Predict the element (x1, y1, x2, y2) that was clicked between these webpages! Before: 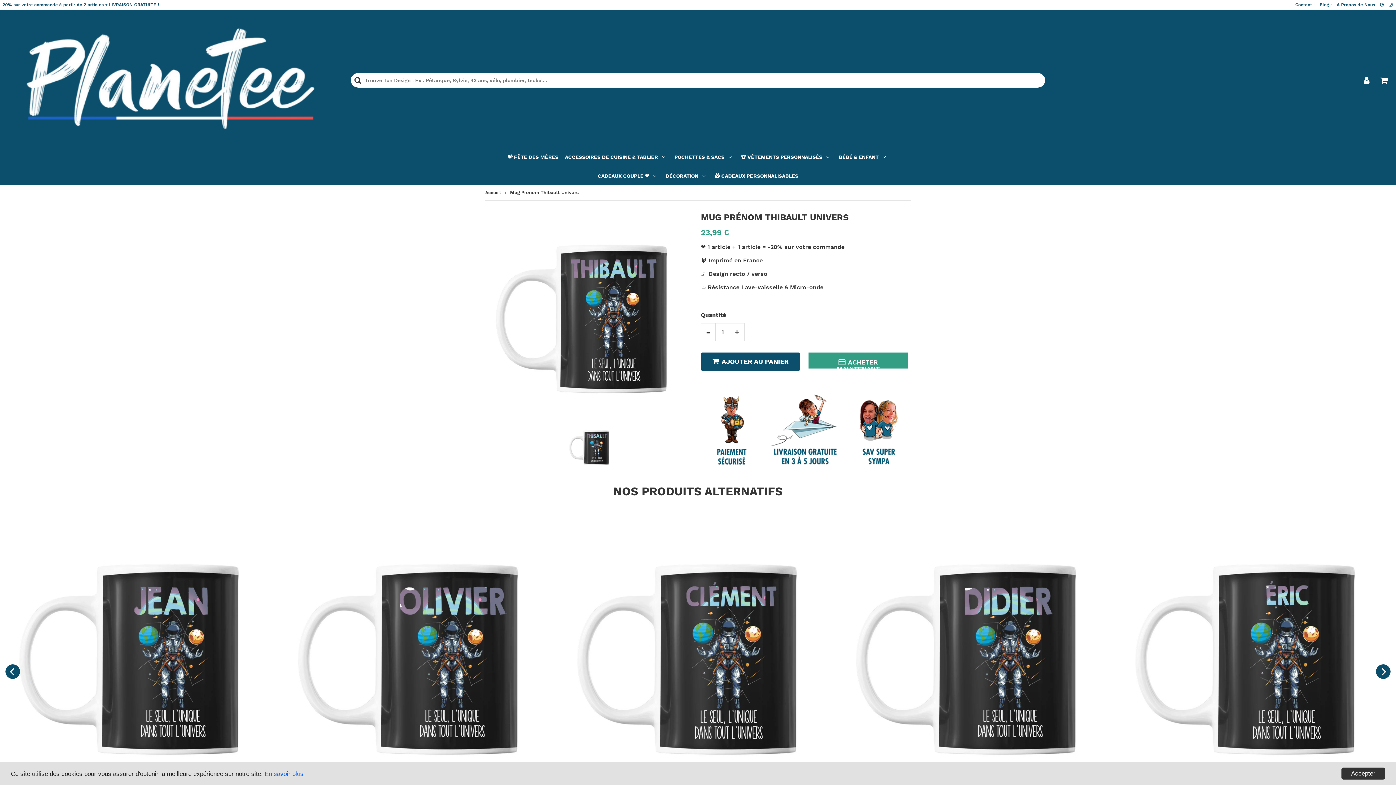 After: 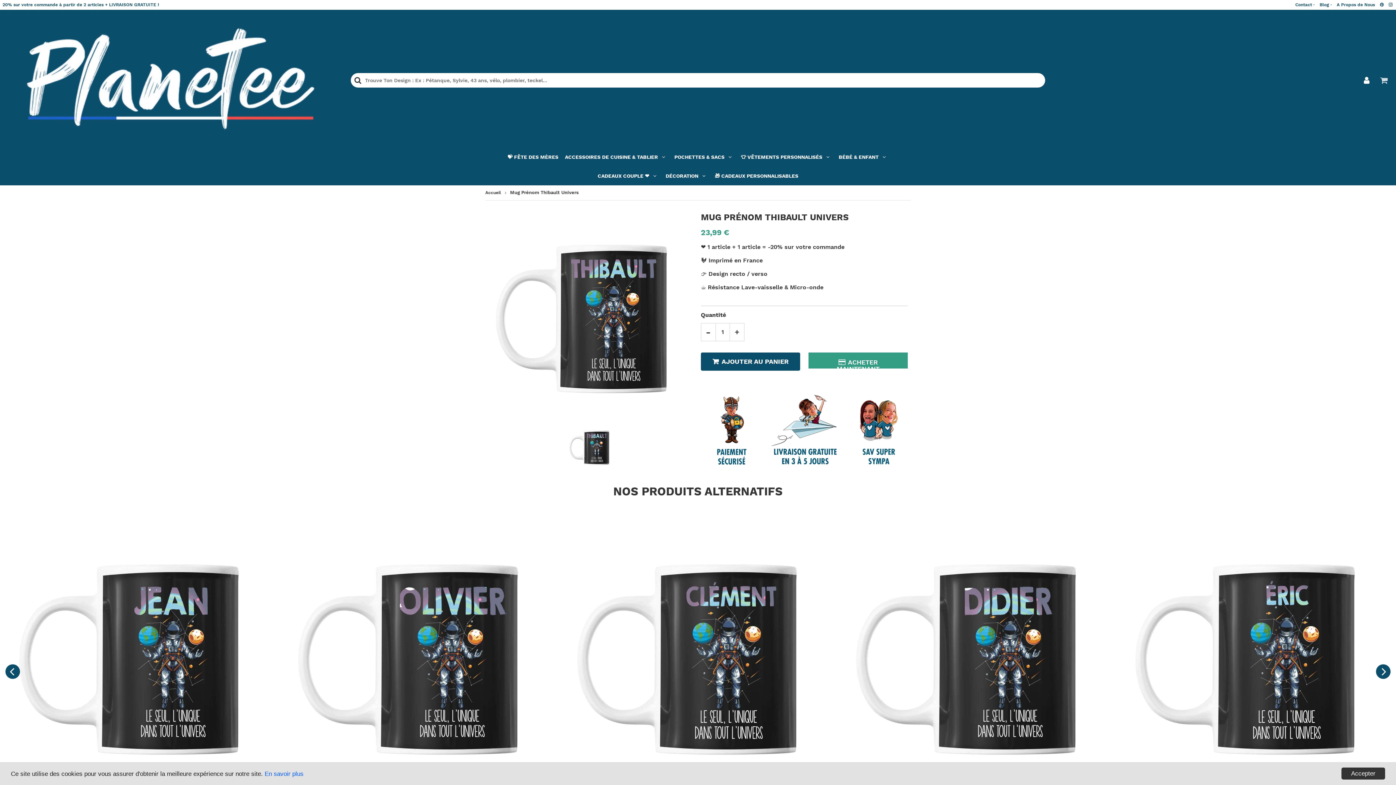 Action: label: Cart bbox: (1376, 72, 1392, 88)